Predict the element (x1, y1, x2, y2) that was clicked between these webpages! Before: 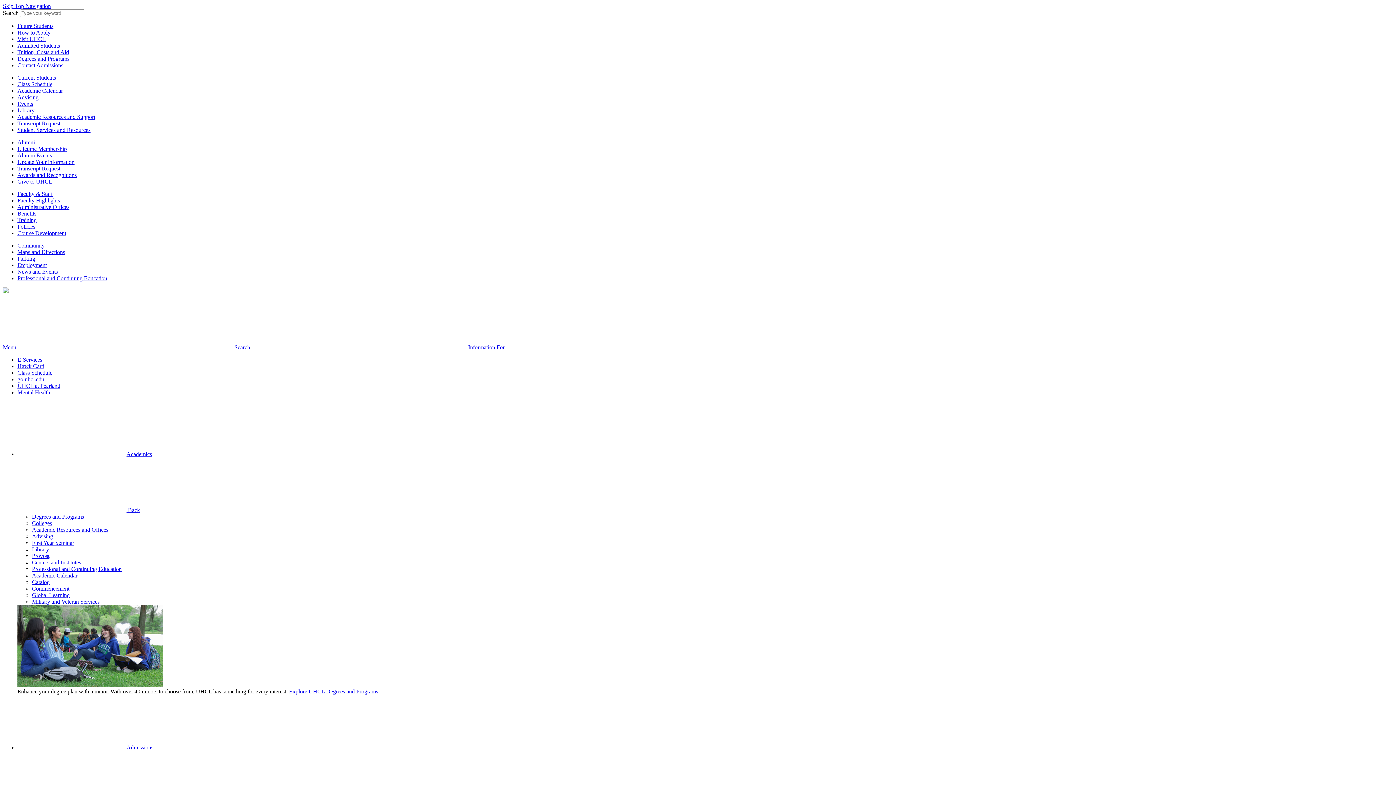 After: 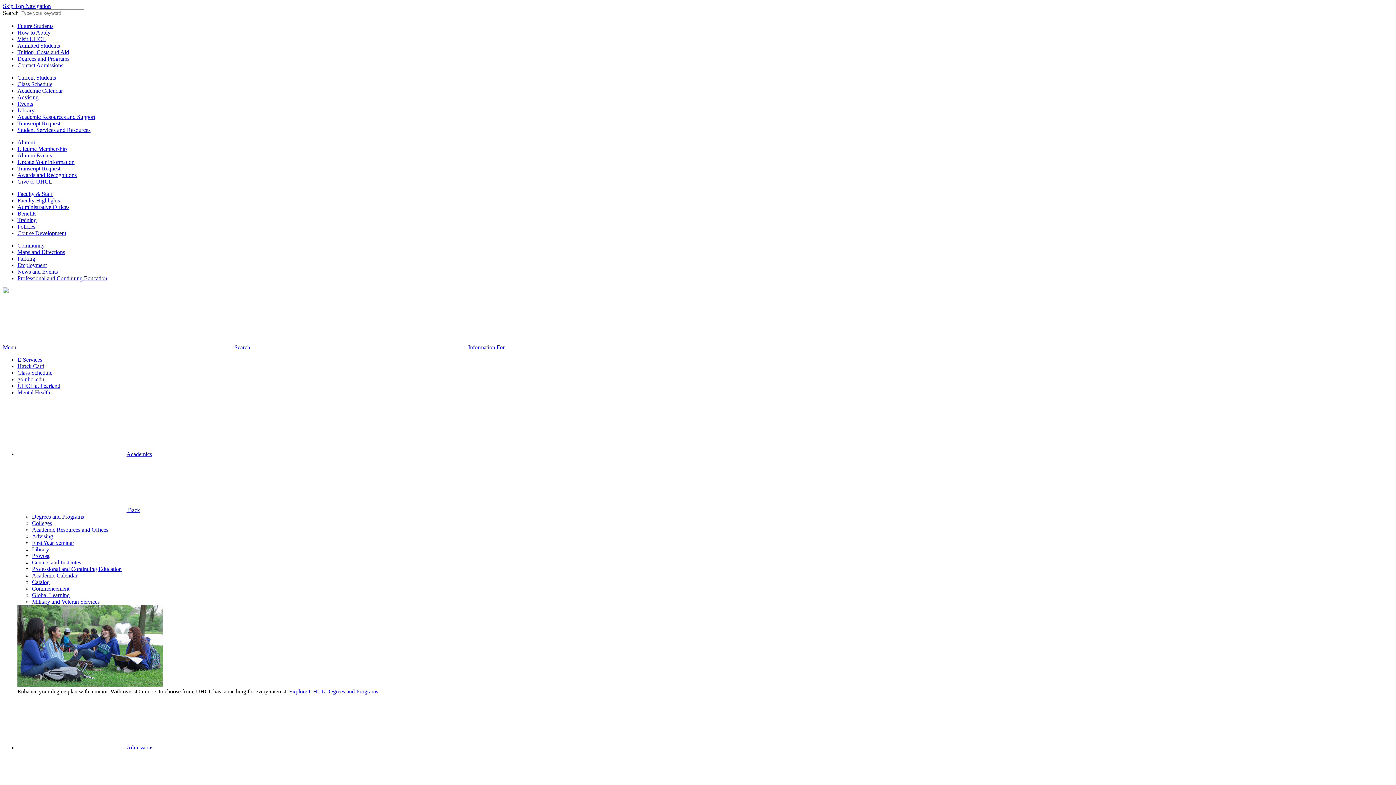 Action: label: Course Development bbox: (17, 230, 66, 236)